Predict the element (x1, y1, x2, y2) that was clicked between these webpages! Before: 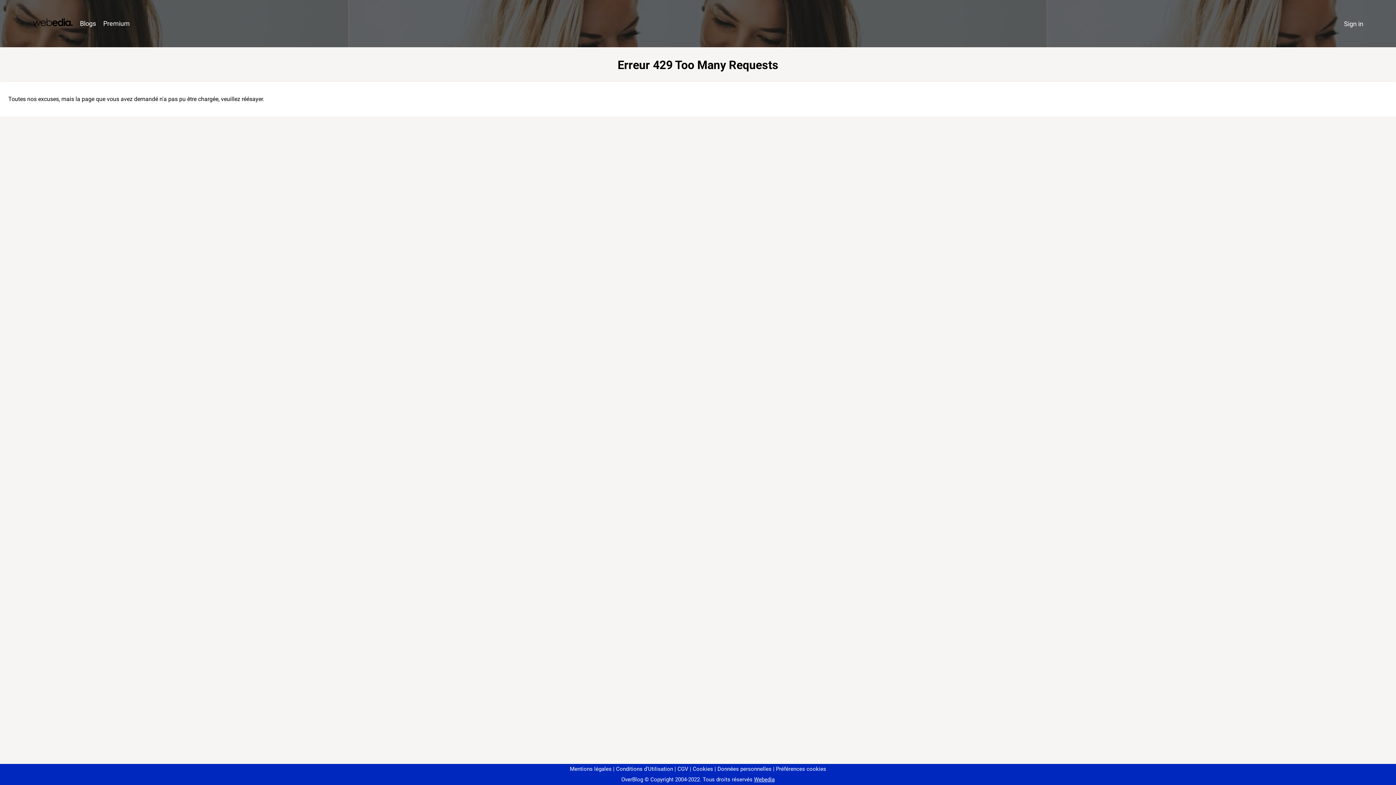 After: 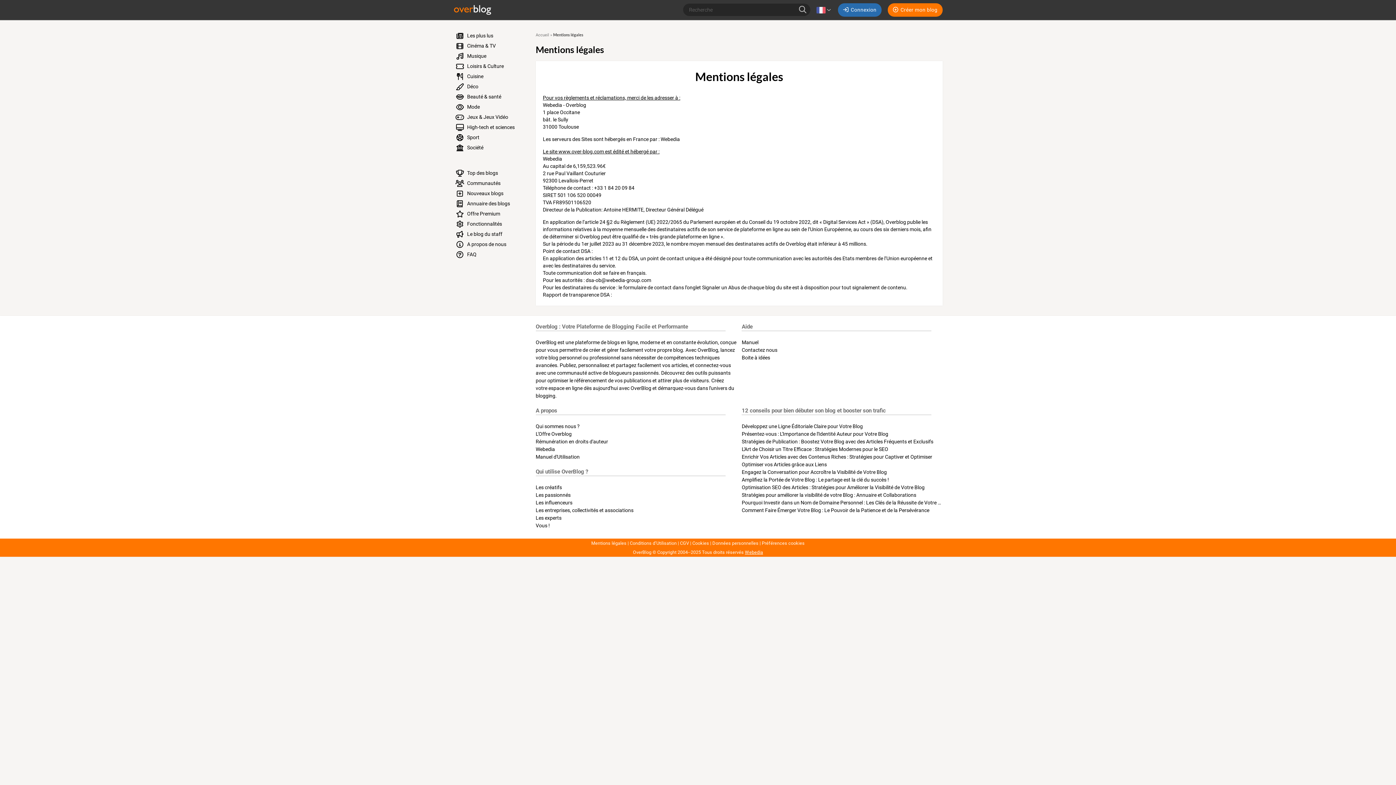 Action: label: Mentions légales bbox: (570, 766, 611, 772)